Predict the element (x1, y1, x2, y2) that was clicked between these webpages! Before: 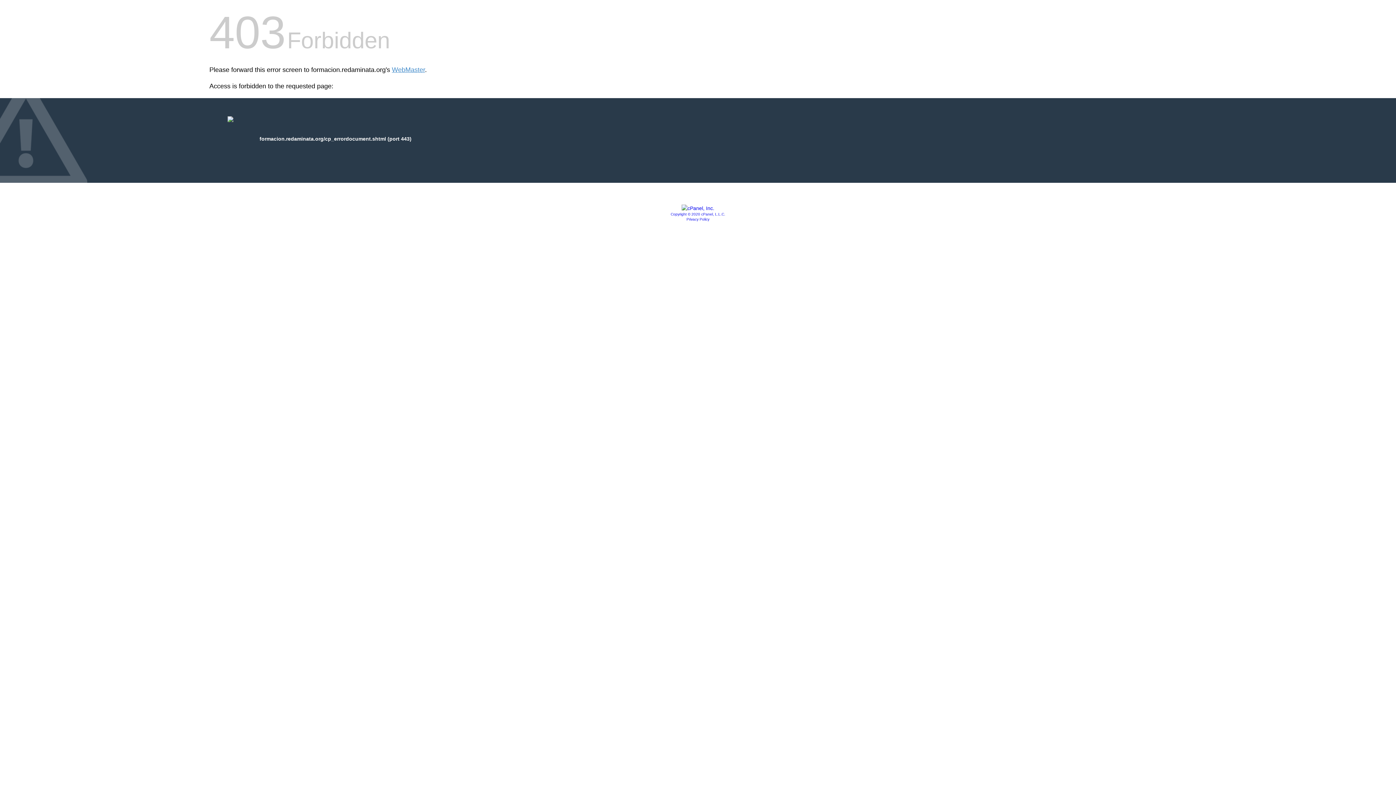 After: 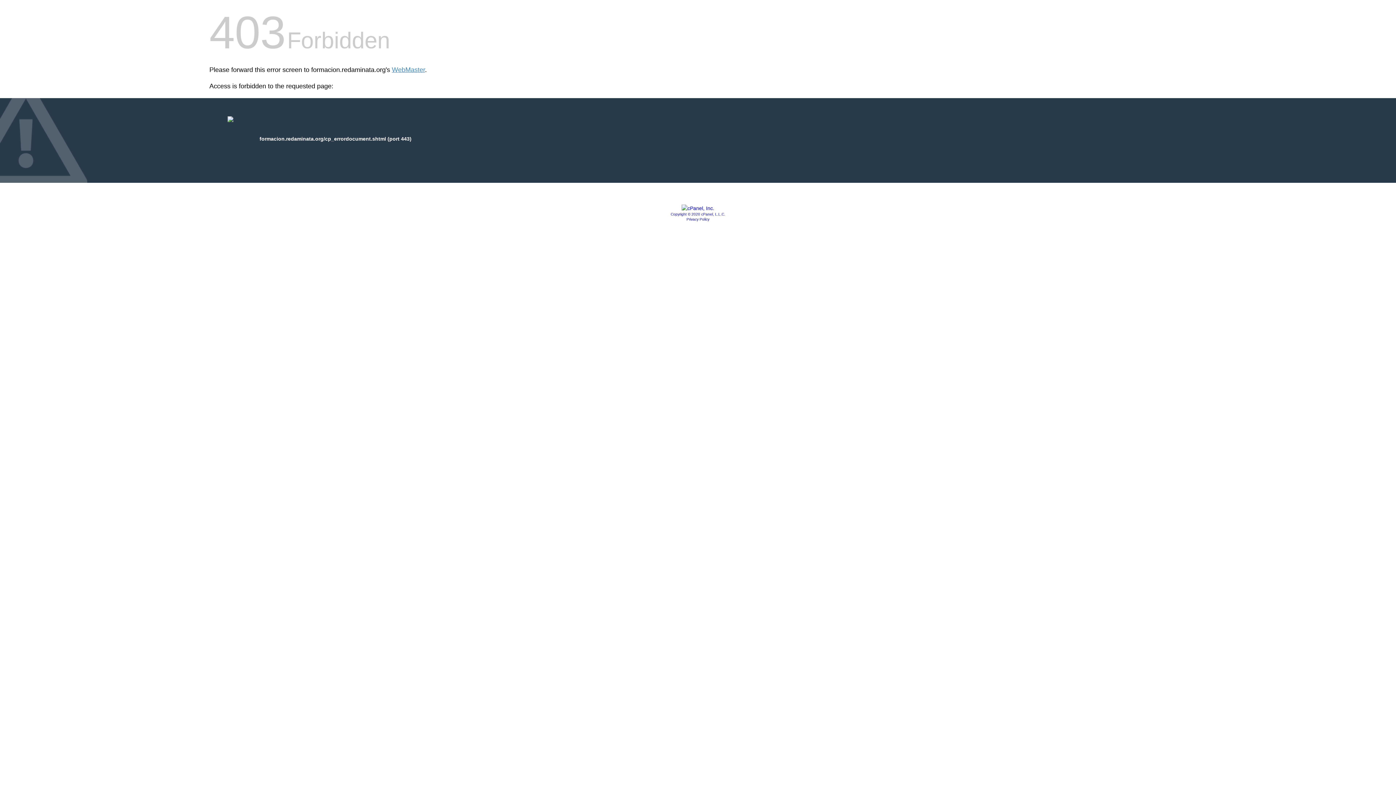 Action: bbox: (681, 205, 714, 211)